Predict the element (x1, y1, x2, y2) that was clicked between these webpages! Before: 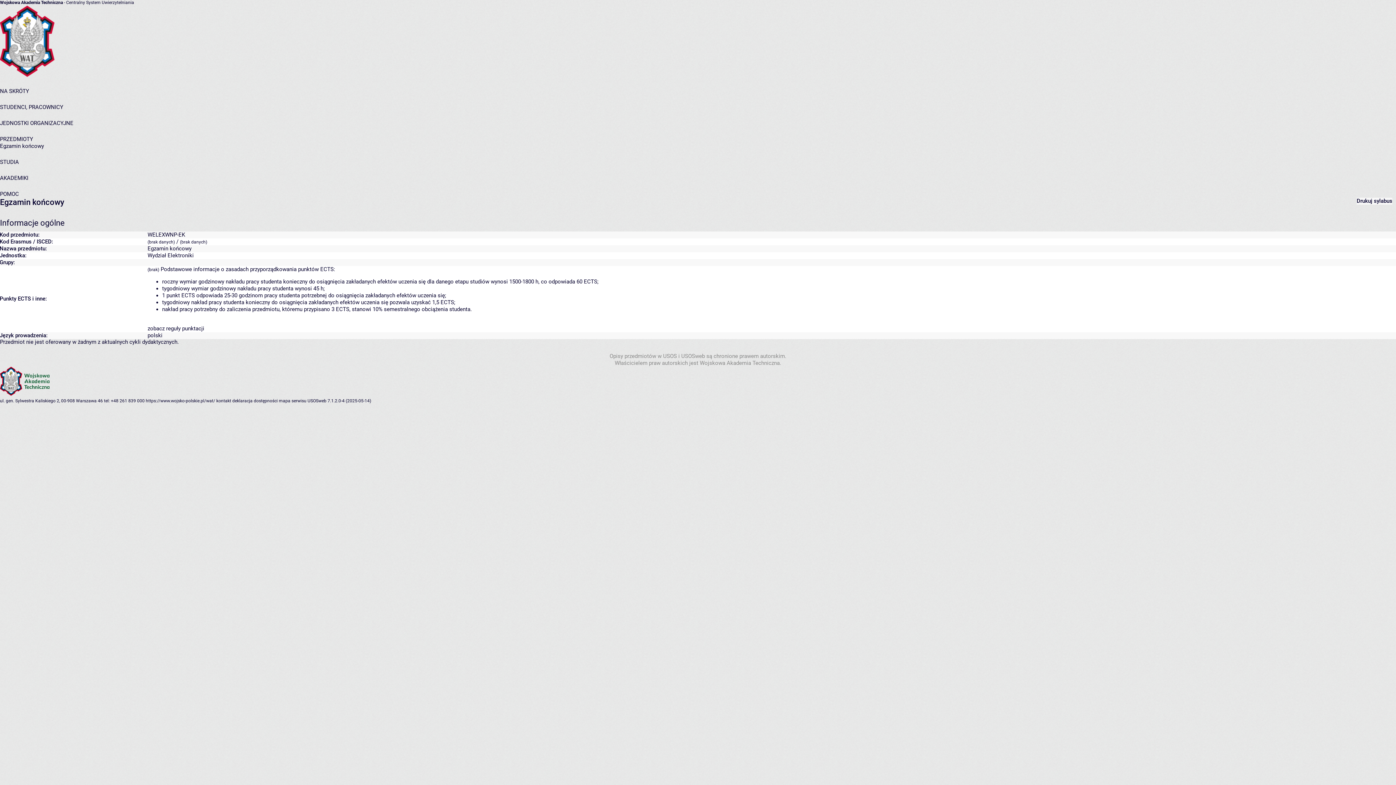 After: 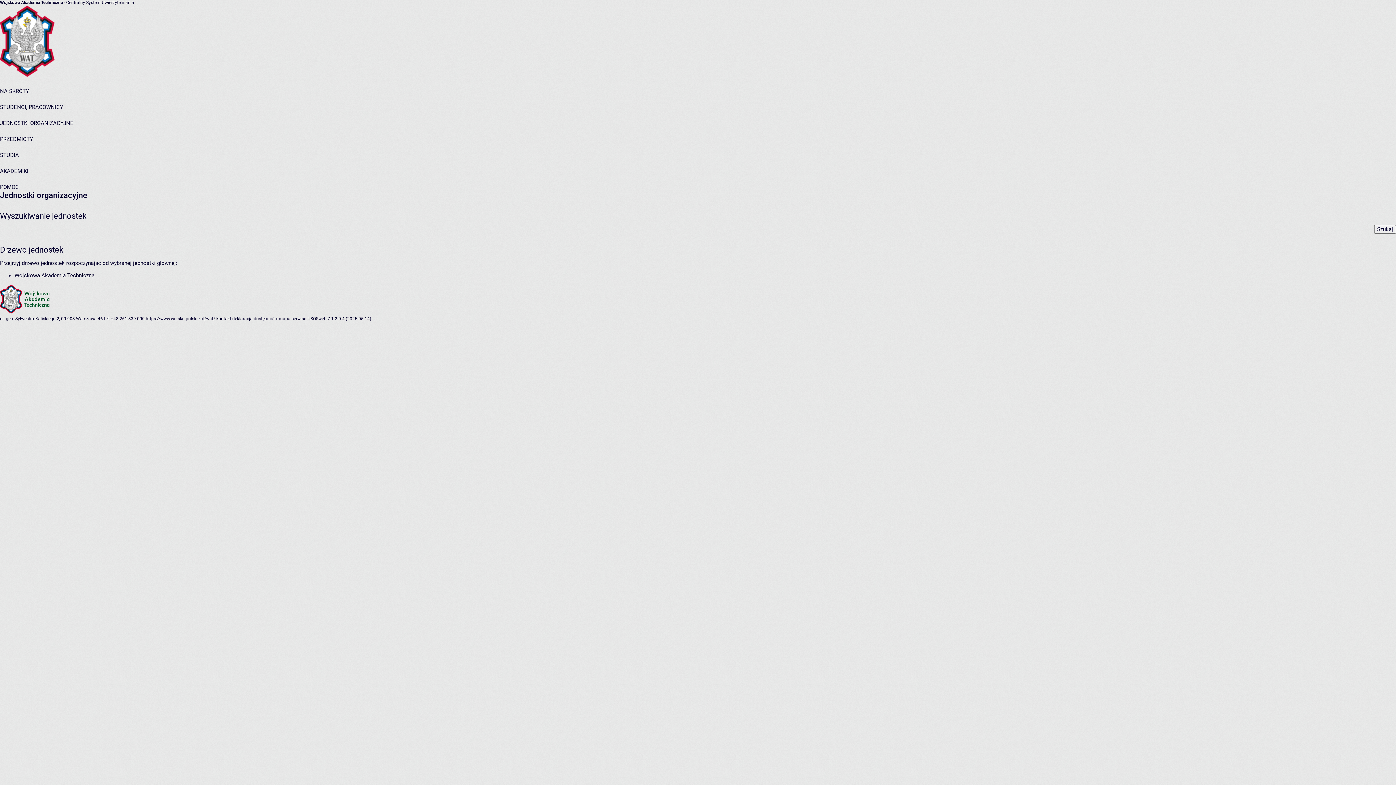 Action: bbox: (0, 120, 73, 126) label: JEDNOSTKI ORGANIZACYJNE